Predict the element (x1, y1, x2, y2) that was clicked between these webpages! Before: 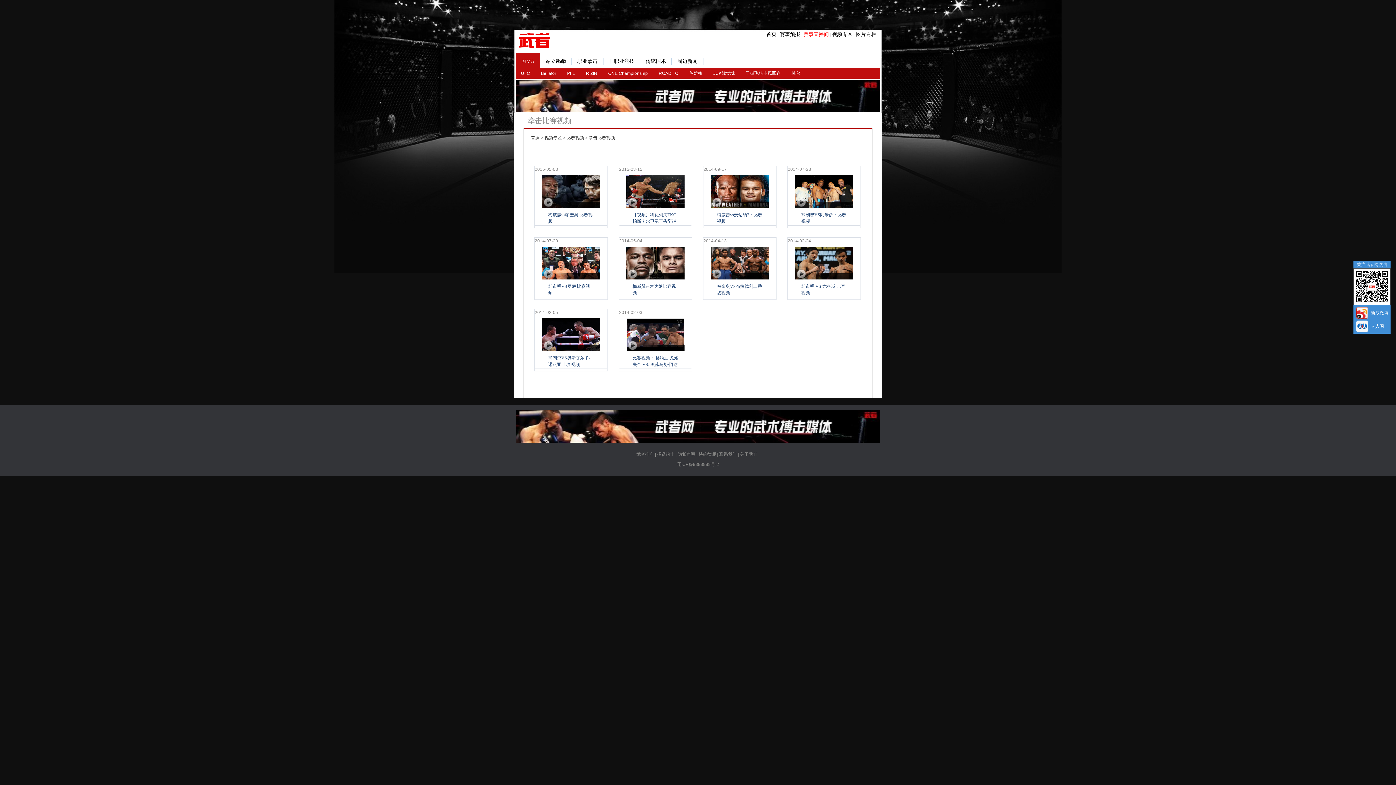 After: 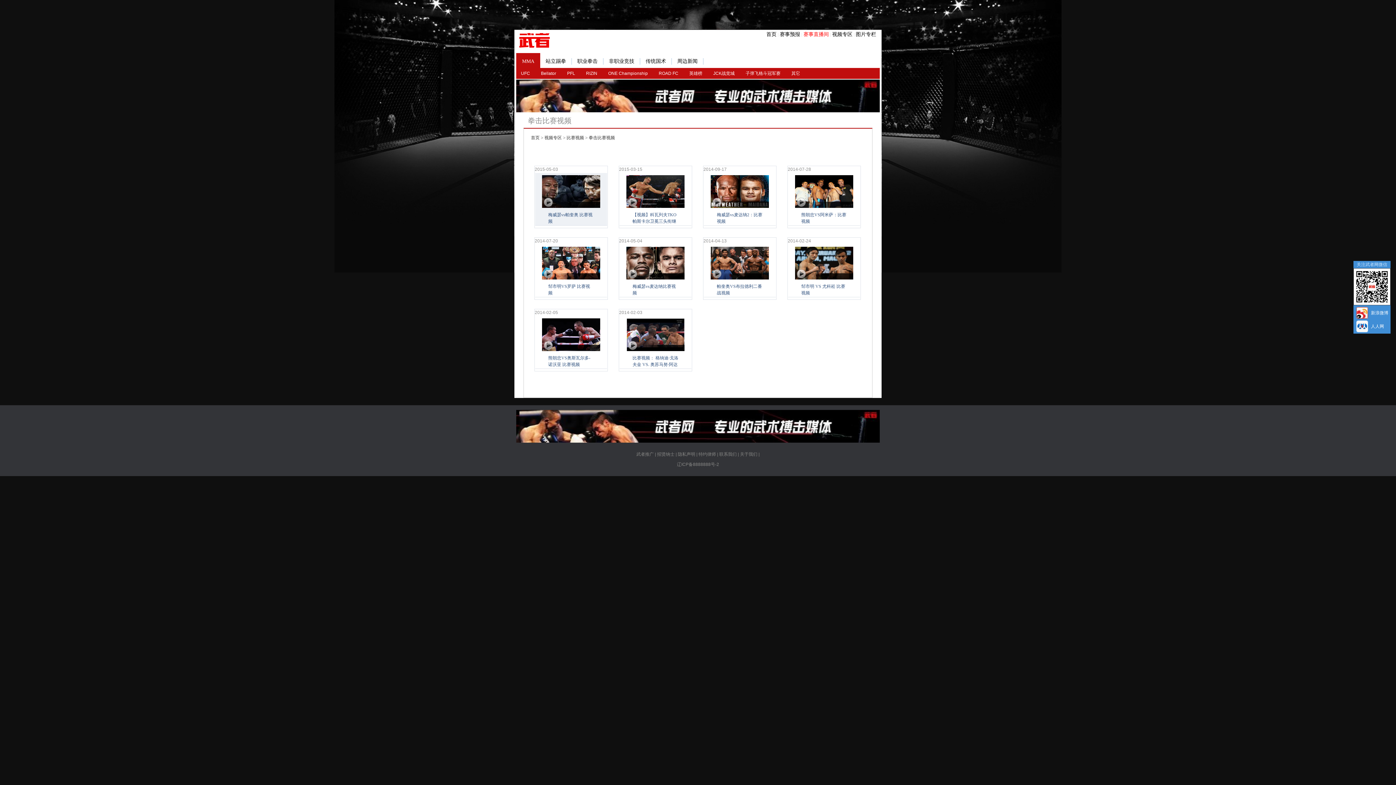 Action: bbox: (534, 166, 607, 228)